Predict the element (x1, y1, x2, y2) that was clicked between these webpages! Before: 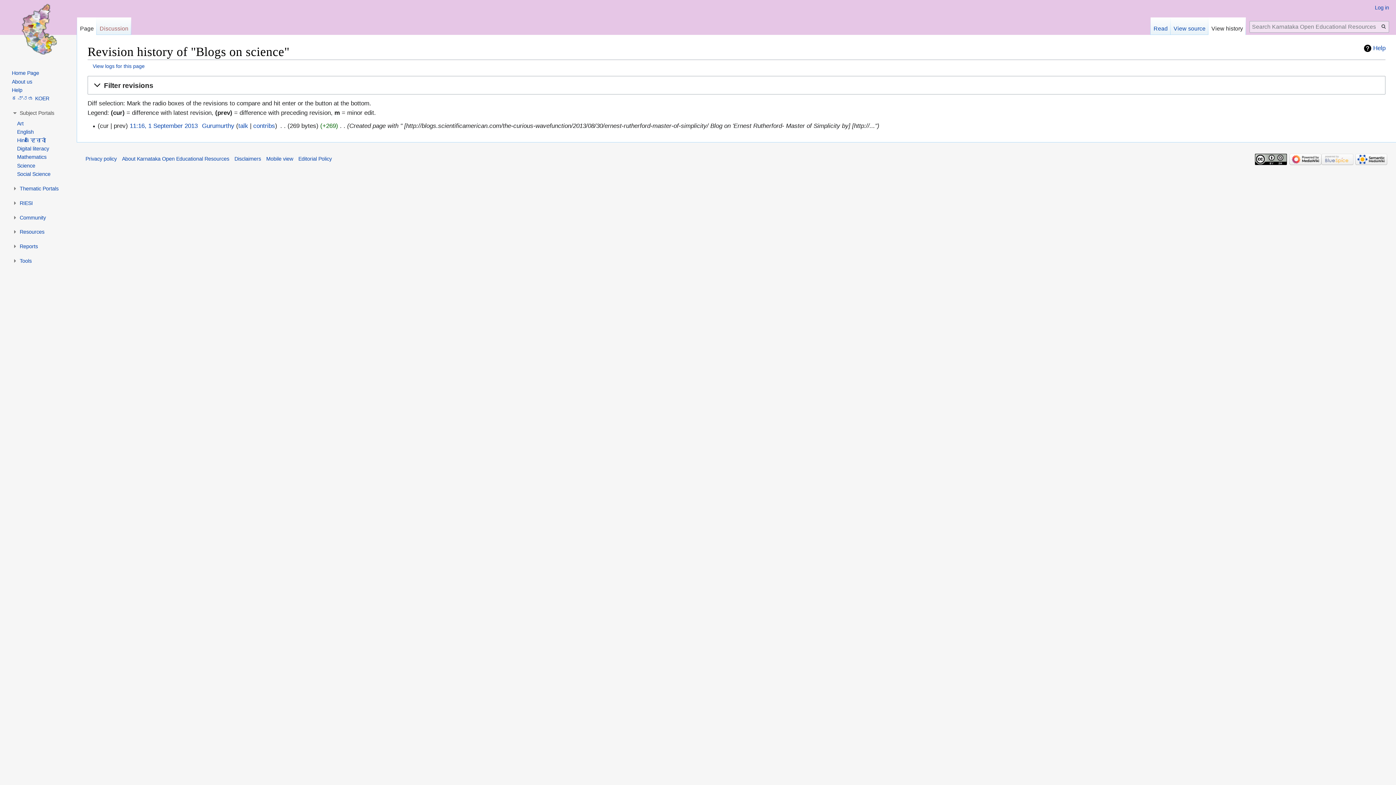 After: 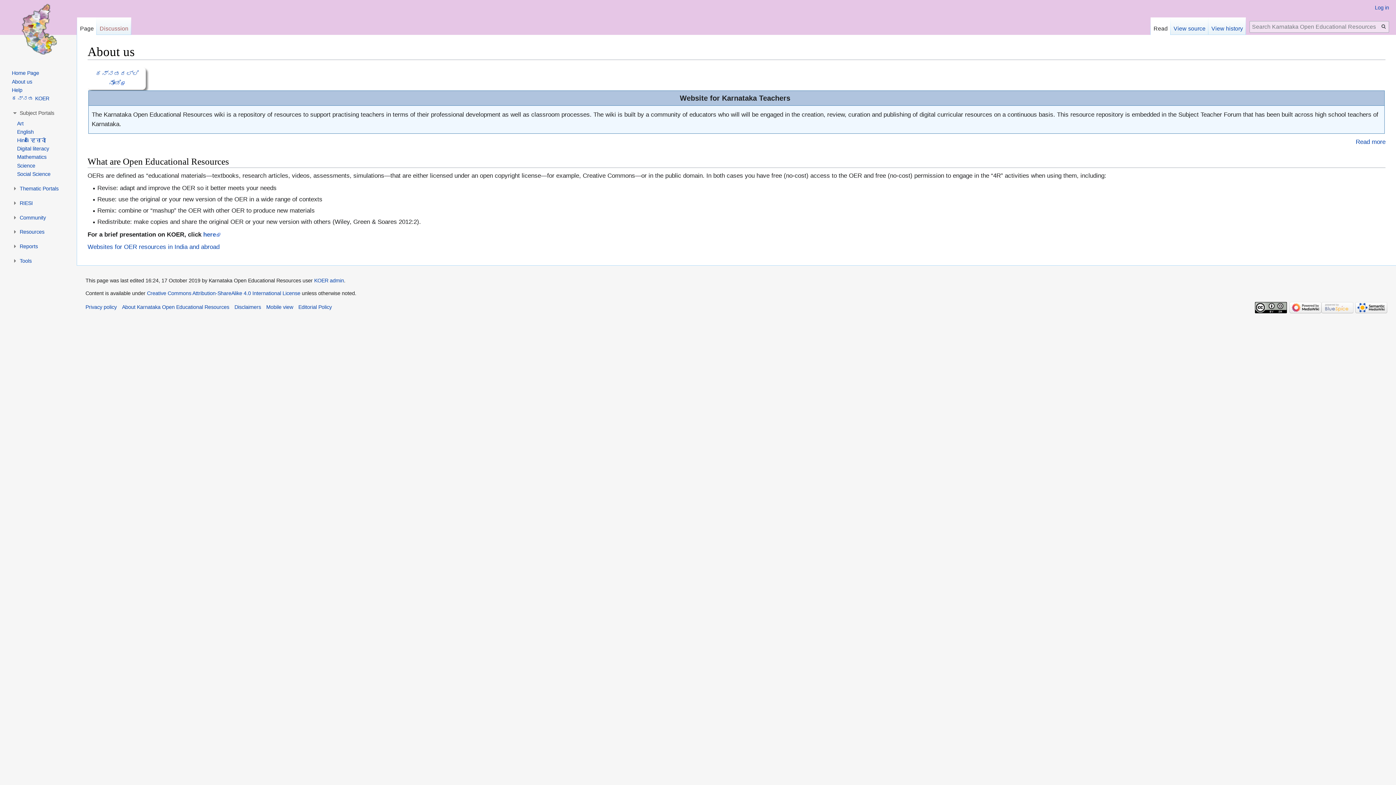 Action: bbox: (11, 78, 32, 84) label: About us